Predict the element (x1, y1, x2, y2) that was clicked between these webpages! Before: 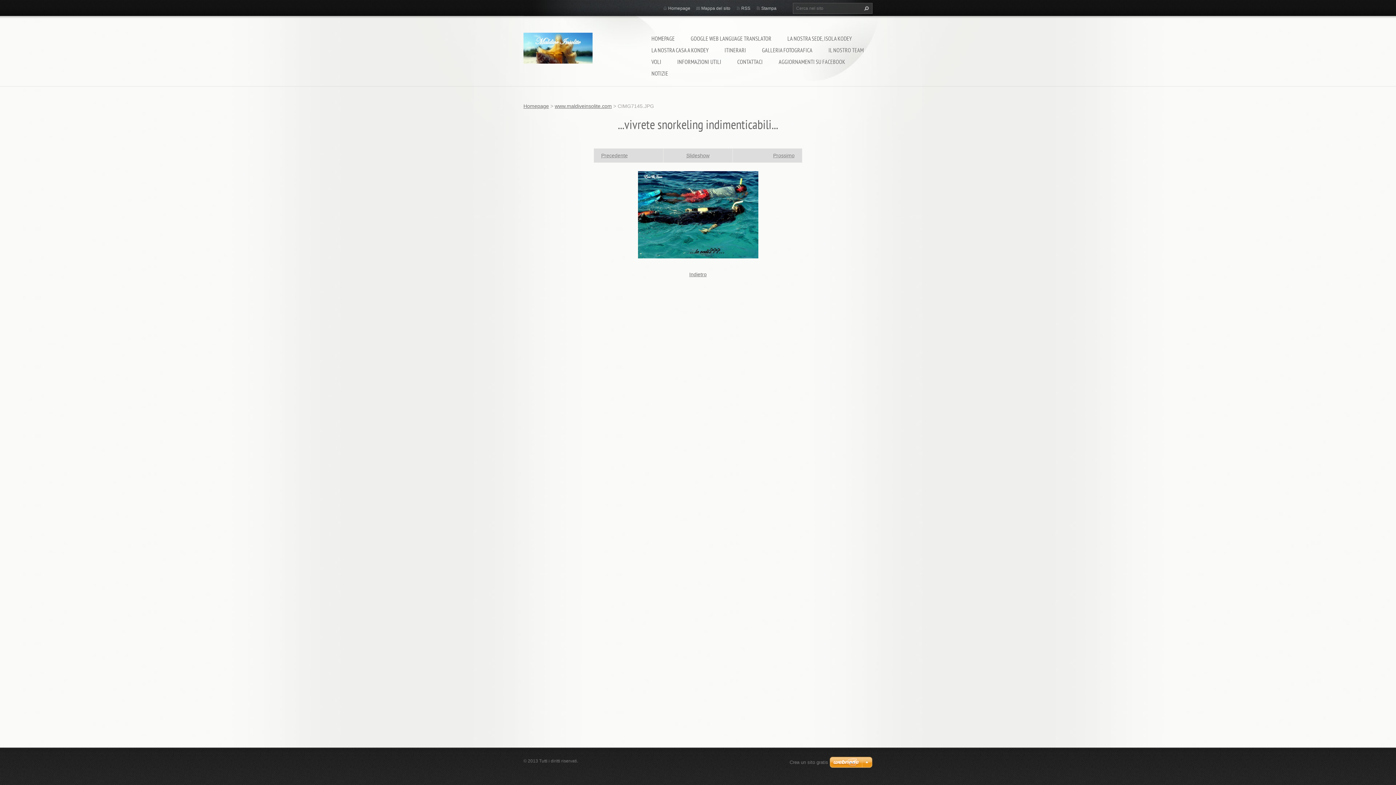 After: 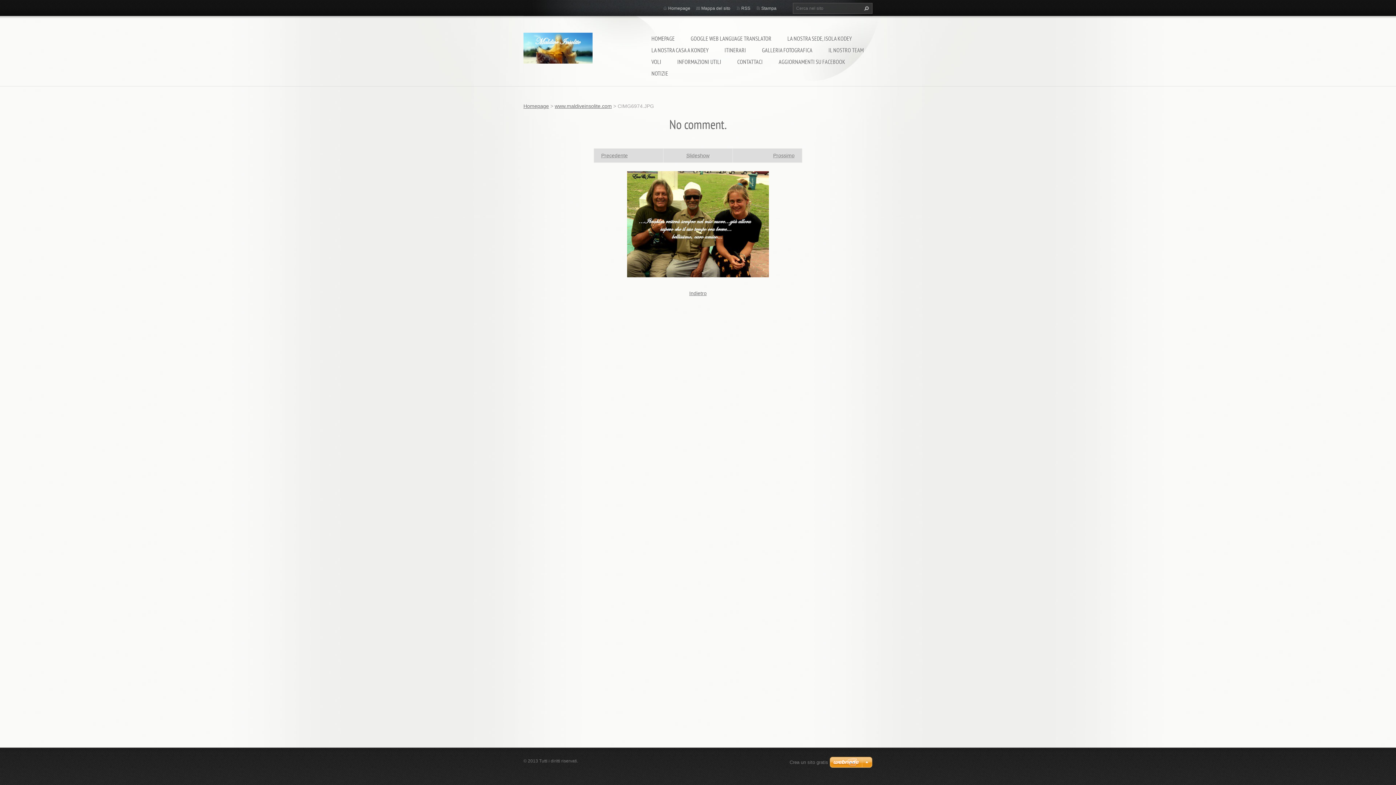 Action: bbox: (601, 152, 628, 158) label: Precedente